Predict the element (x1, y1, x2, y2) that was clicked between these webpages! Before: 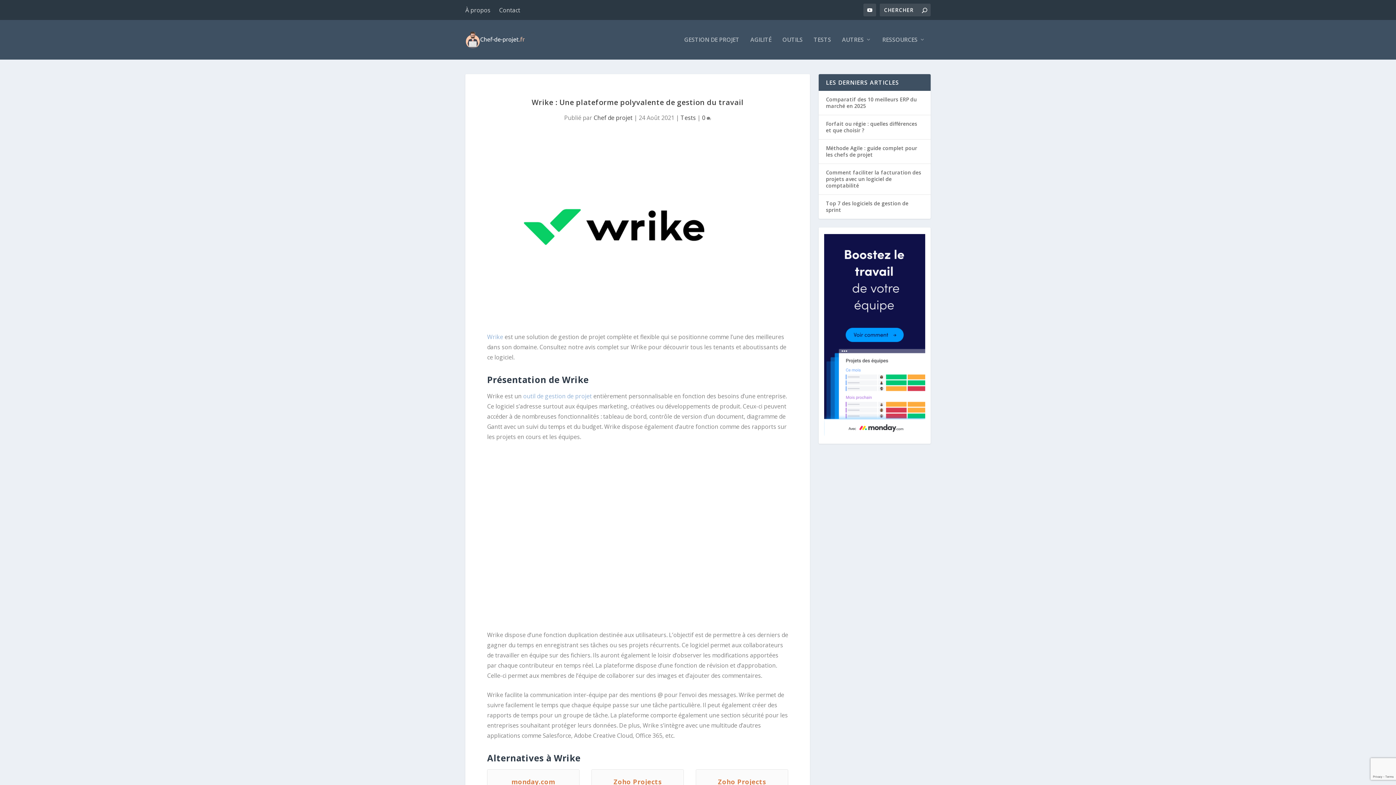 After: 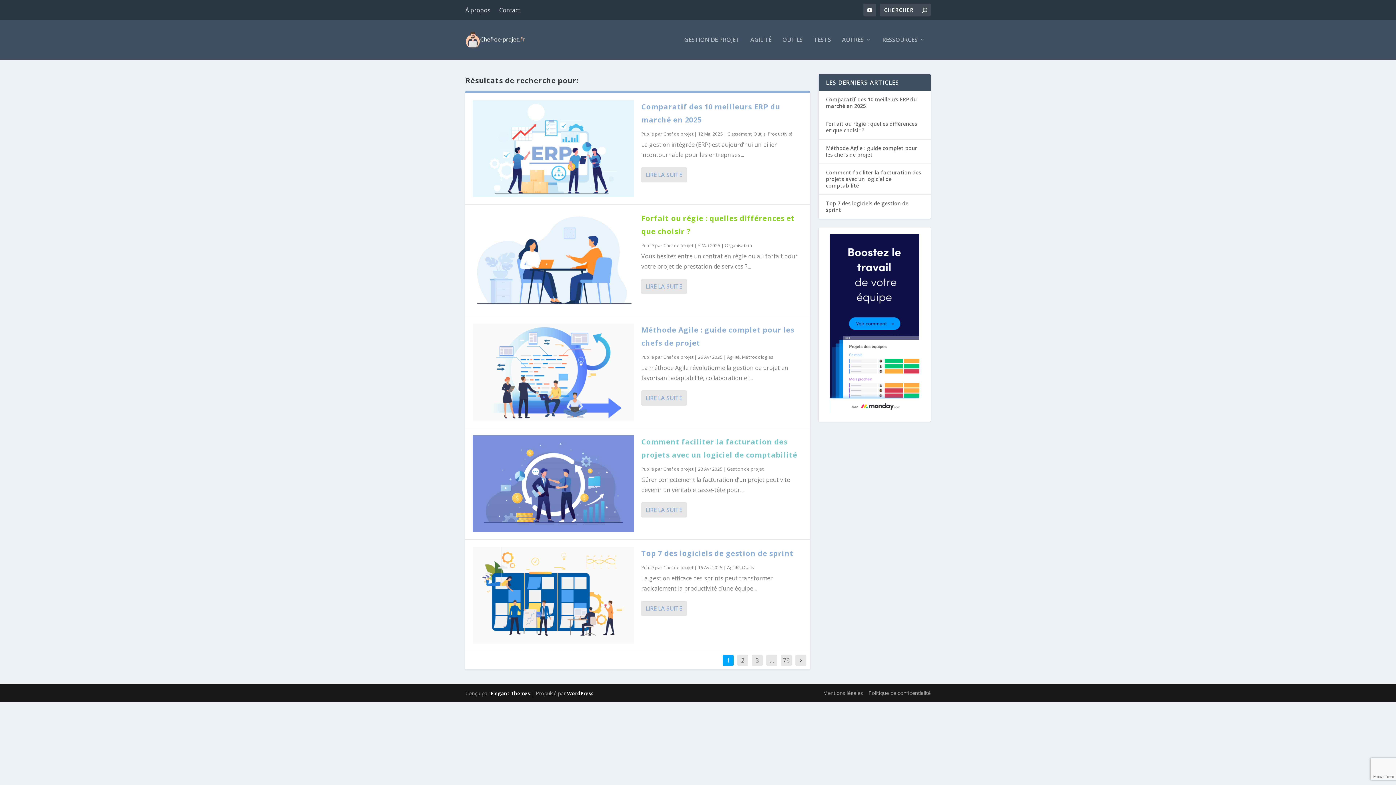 Action: bbox: (922, 6, 927, 14)